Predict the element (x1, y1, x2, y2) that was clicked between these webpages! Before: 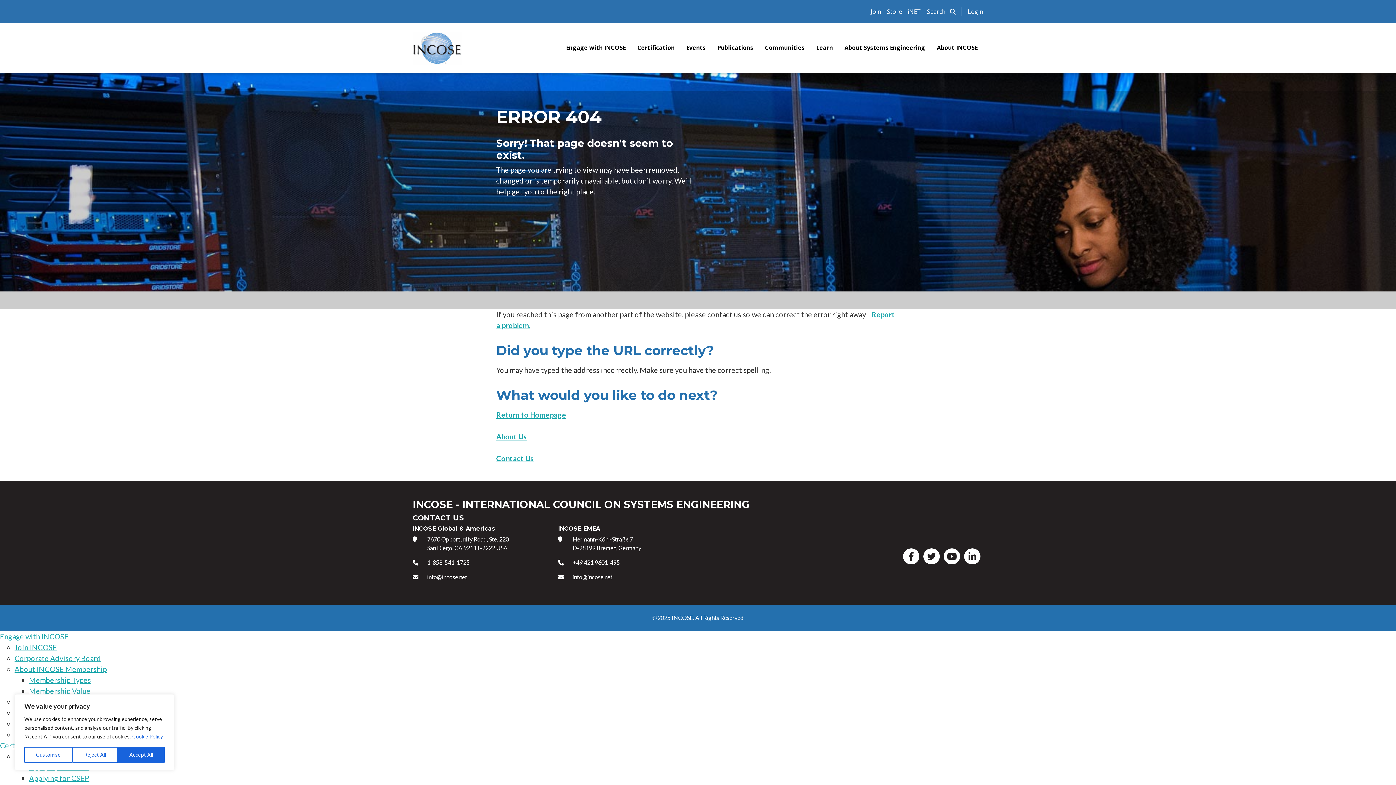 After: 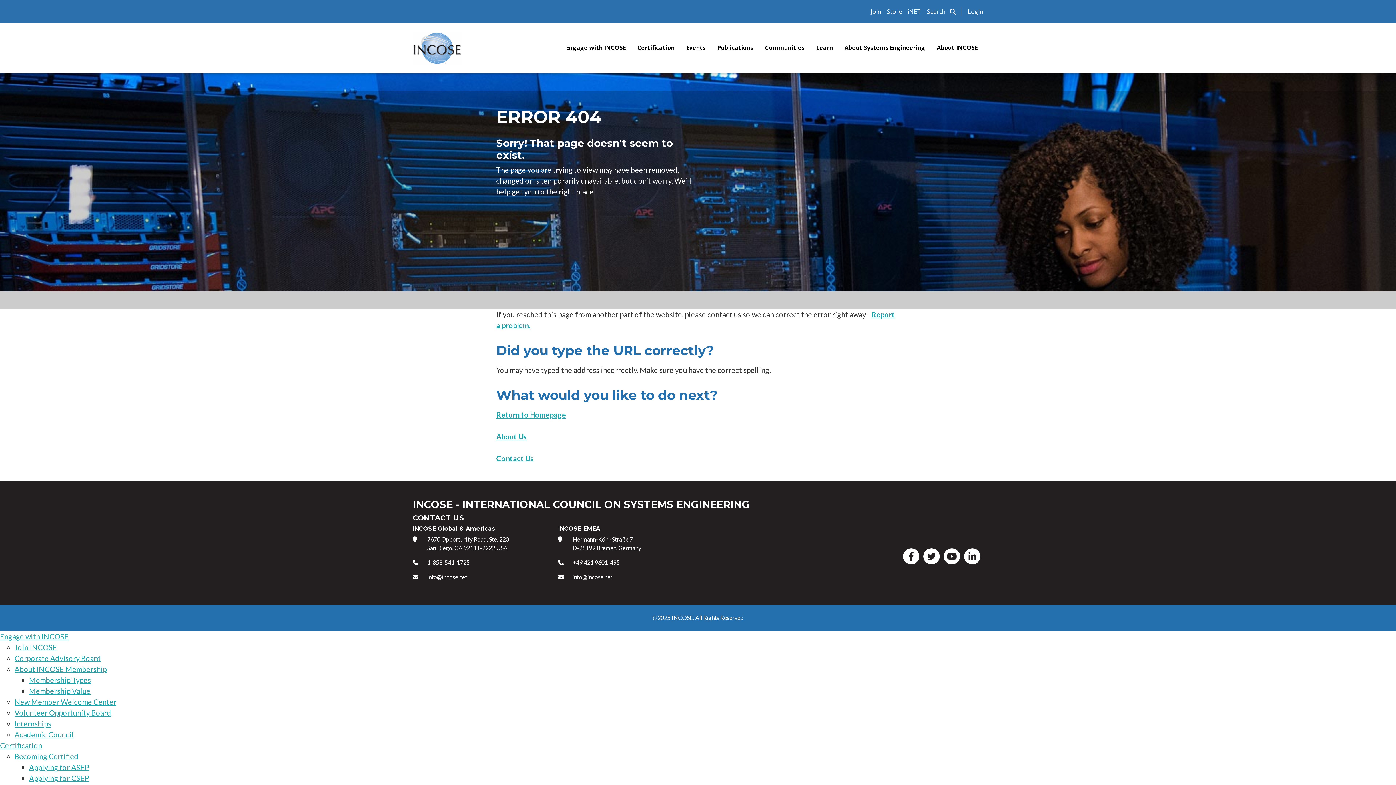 Action: label: Reject All bbox: (72, 747, 117, 763)